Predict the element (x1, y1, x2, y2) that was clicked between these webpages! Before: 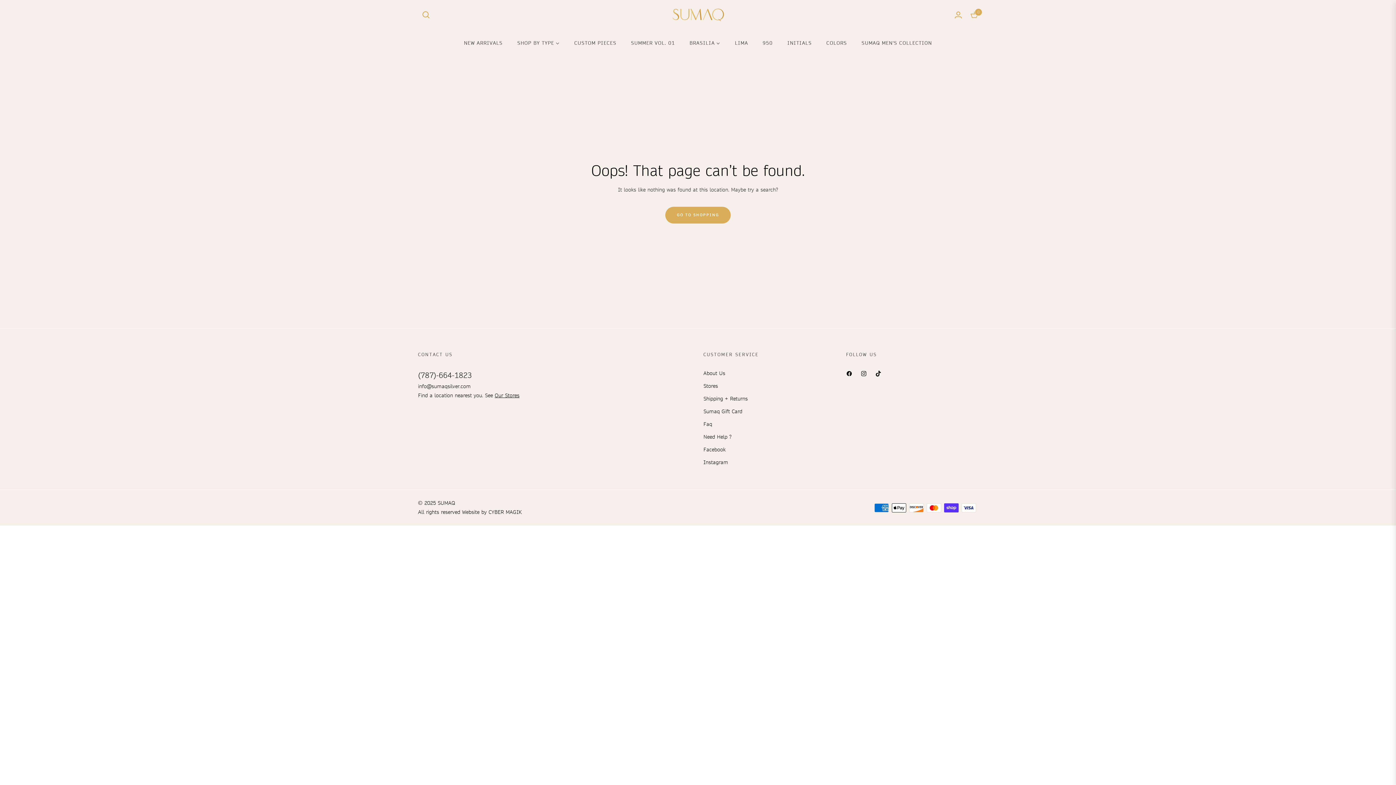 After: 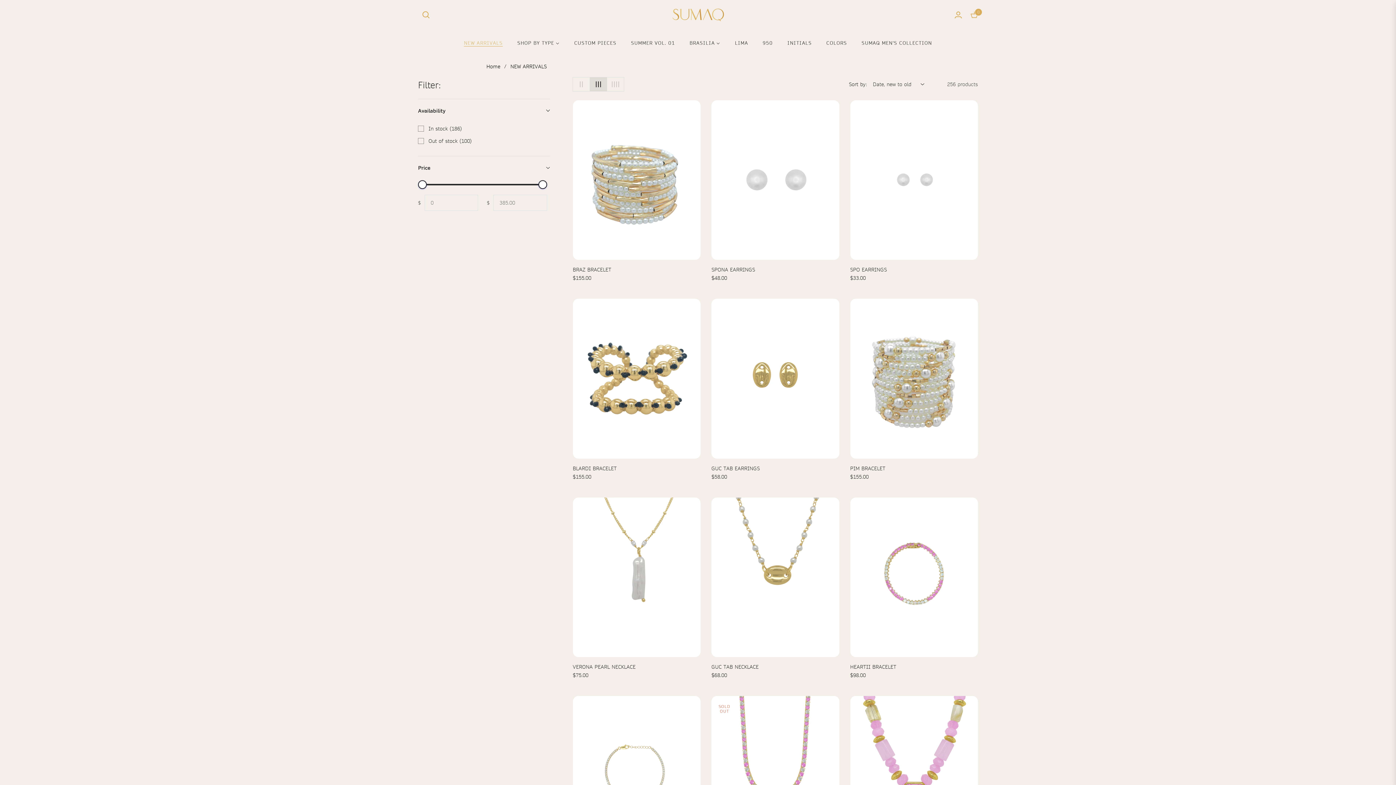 Action: bbox: (456, 30, 510, 56) label: NEW ARRIVALS